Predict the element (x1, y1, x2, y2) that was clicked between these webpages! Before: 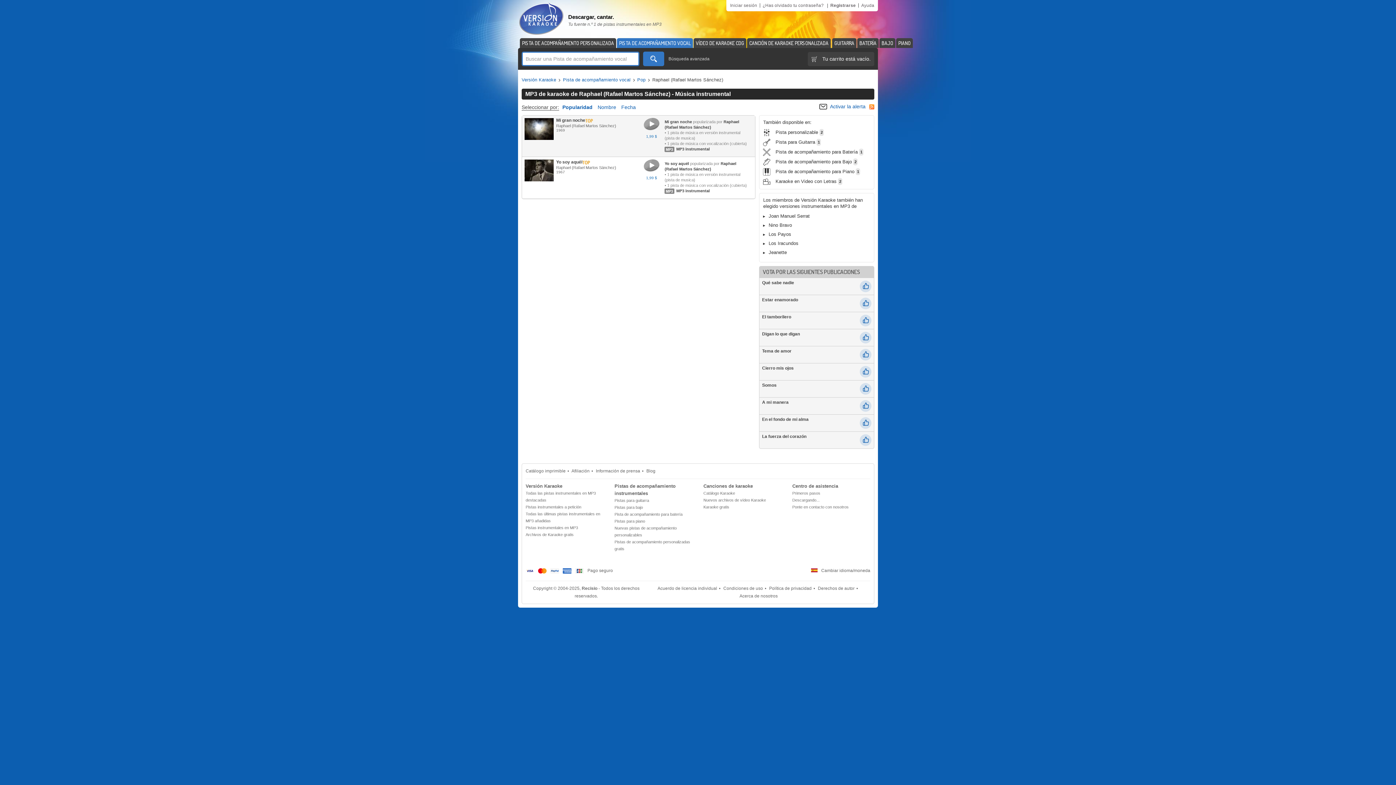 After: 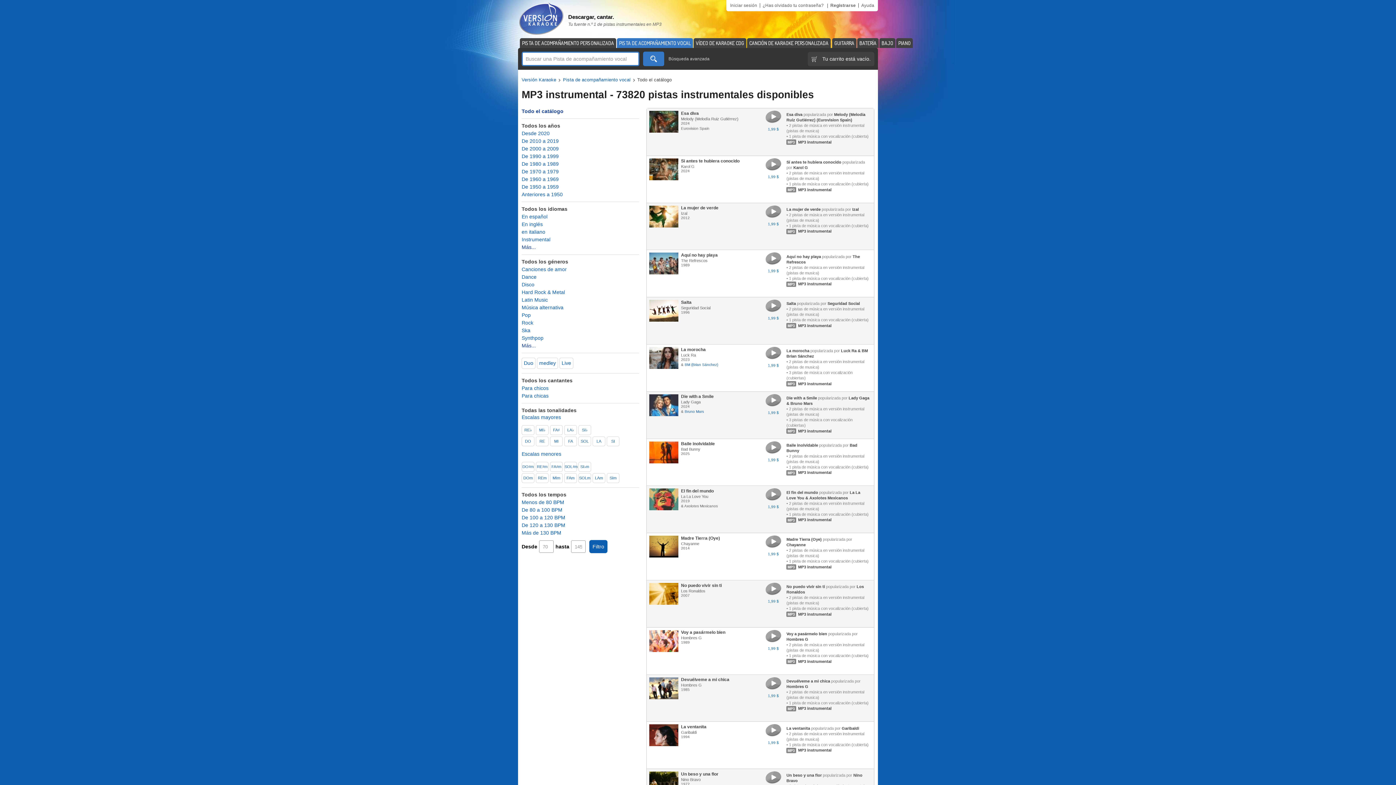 Action: label: Búsqueda avanzada bbox: (668, 56, 756, 66)